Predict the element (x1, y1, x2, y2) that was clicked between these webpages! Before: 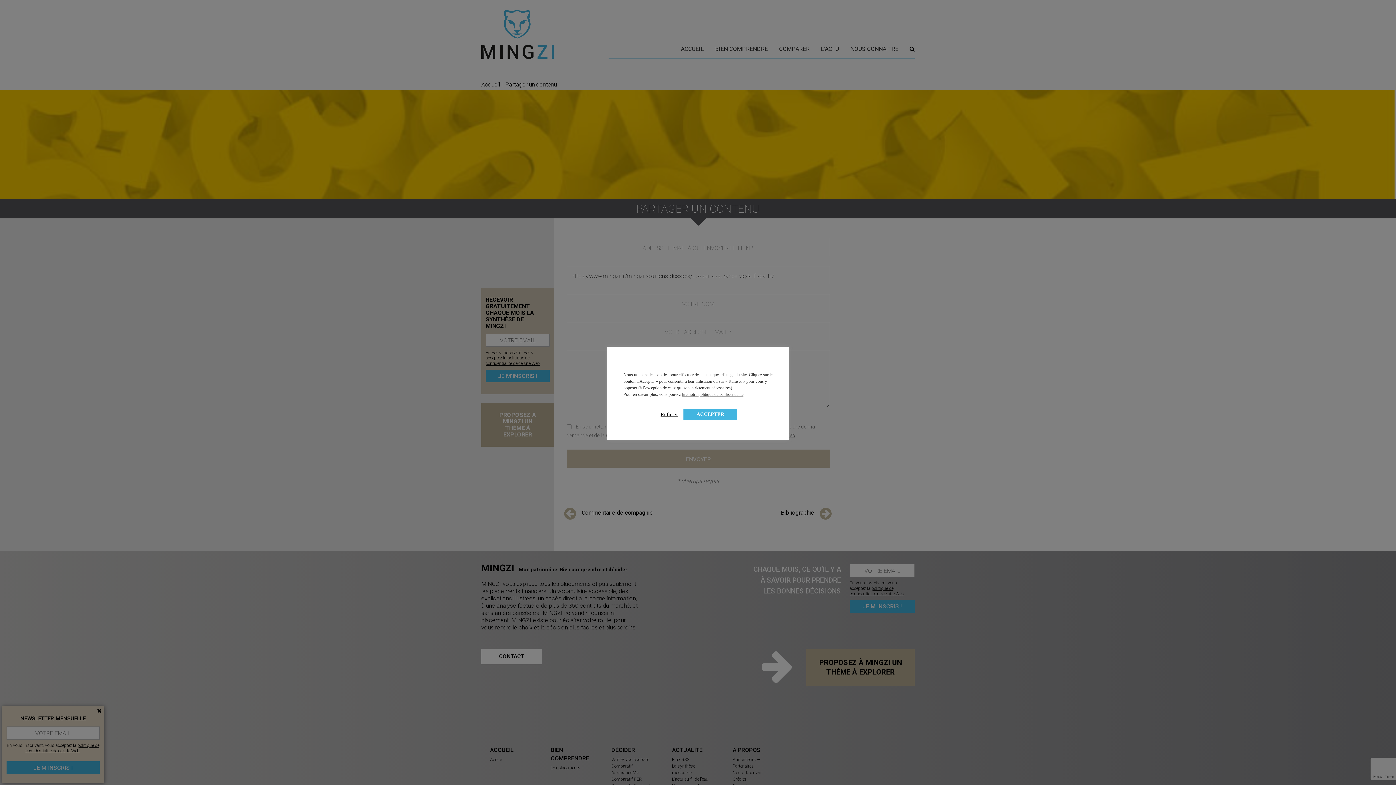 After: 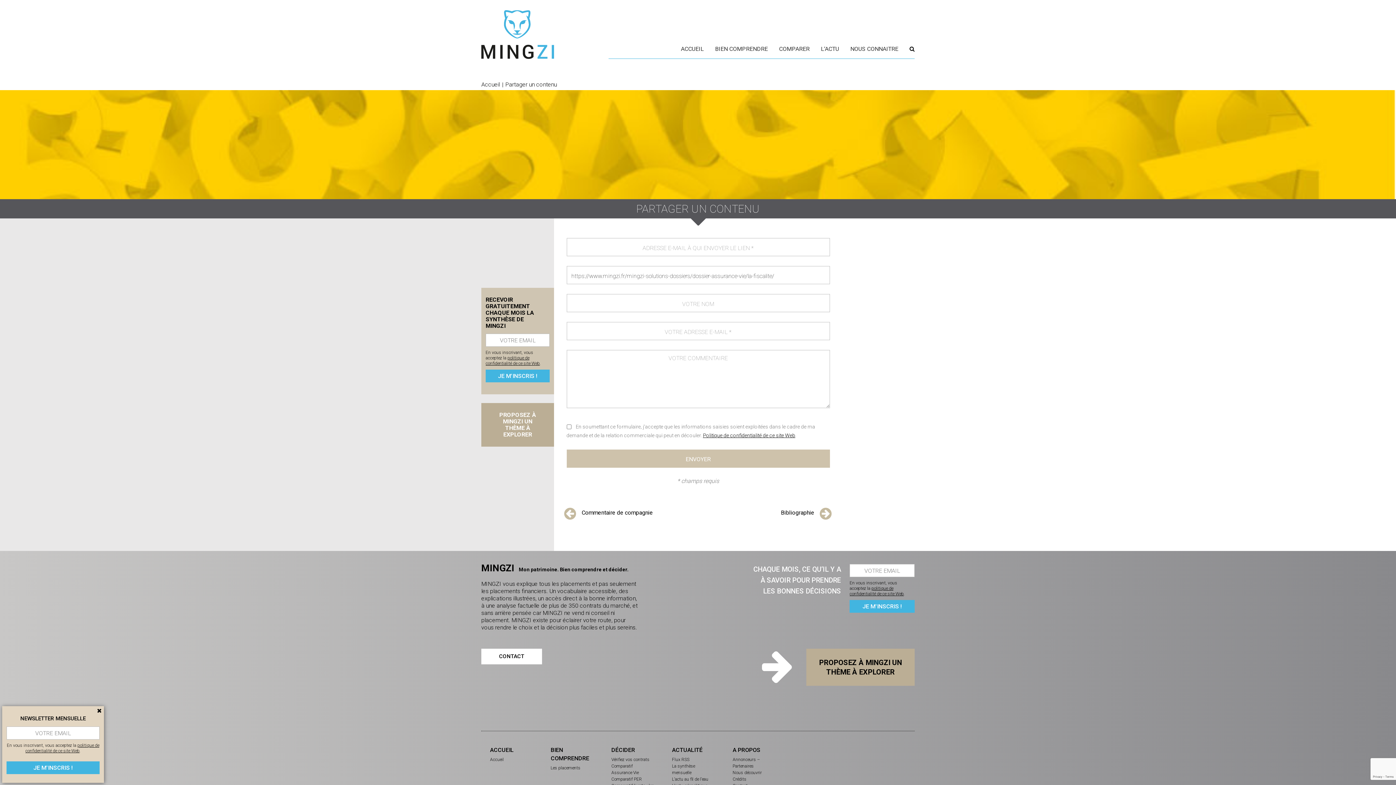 Action: label: ACCEPTER bbox: (683, 408, 737, 420)